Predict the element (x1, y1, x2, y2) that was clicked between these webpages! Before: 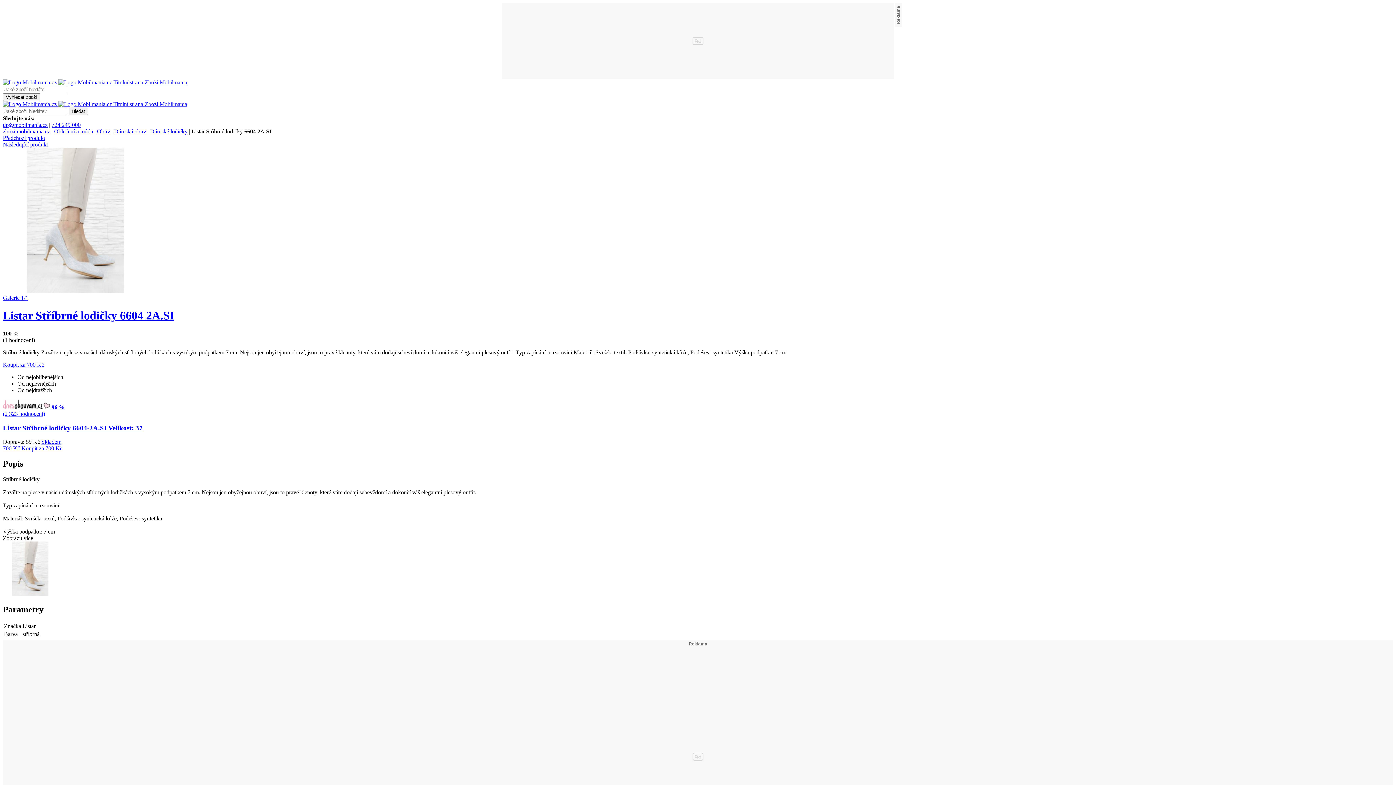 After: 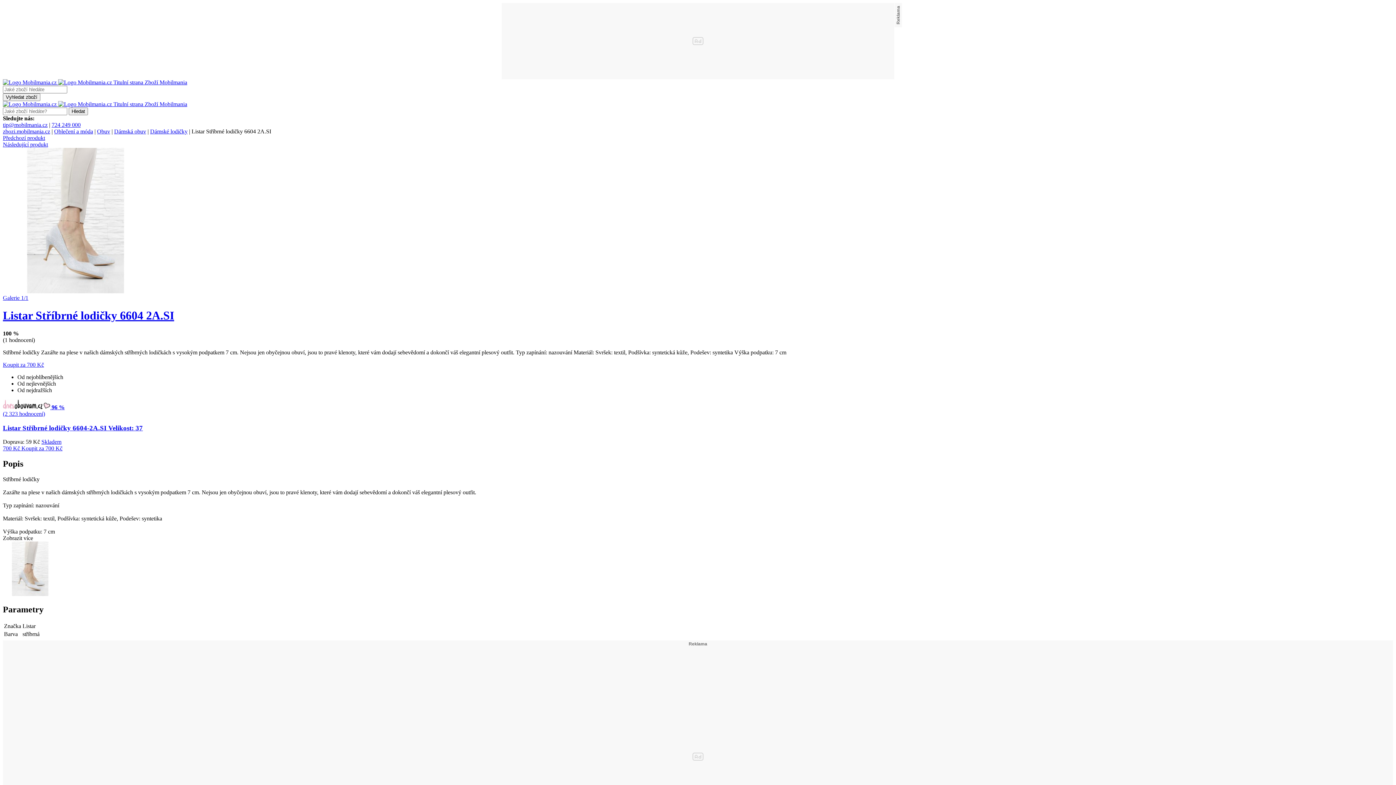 Action: bbox: (2, 361, 44, 367) label: Koupit za 700 Kč